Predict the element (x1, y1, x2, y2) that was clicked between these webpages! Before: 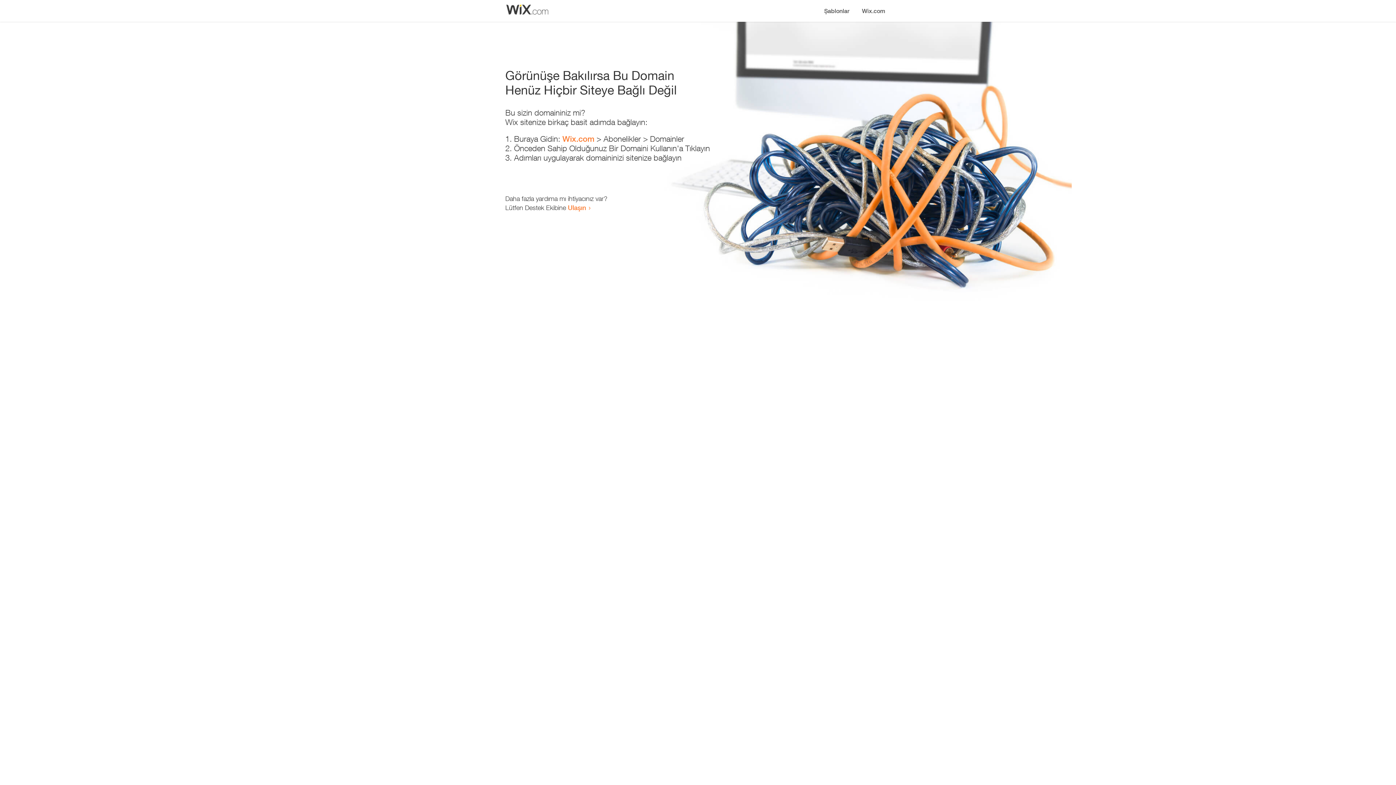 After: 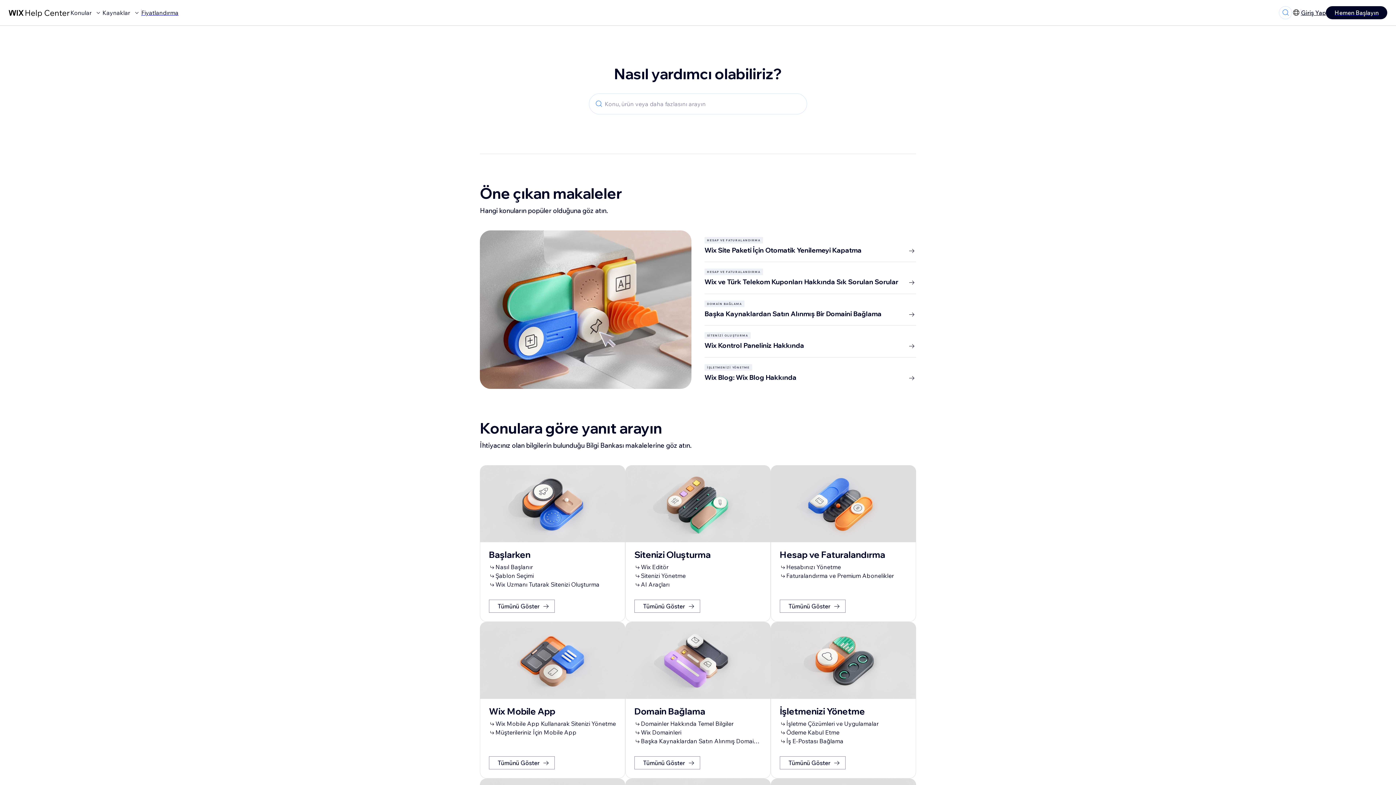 Action: bbox: (568, 203, 586, 211) label: Ulaşın